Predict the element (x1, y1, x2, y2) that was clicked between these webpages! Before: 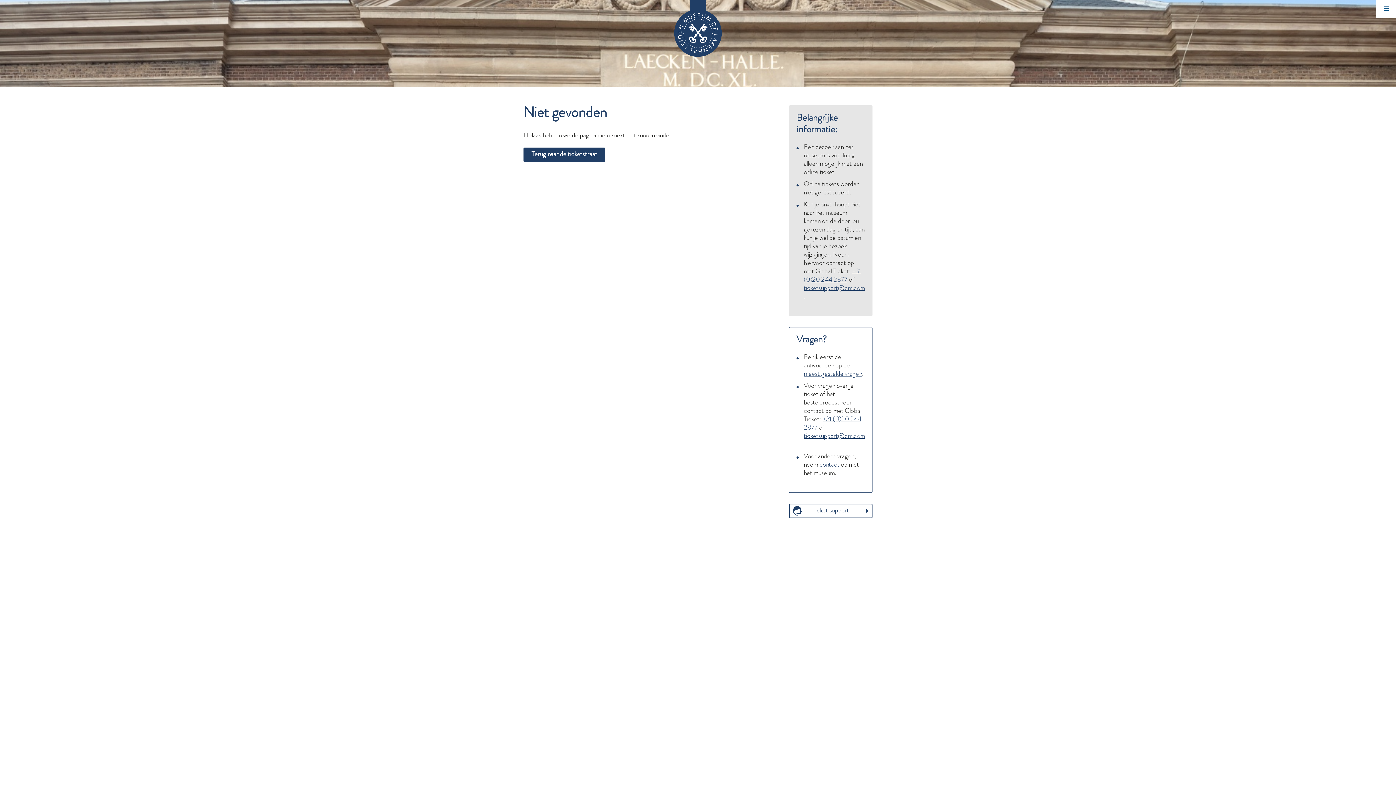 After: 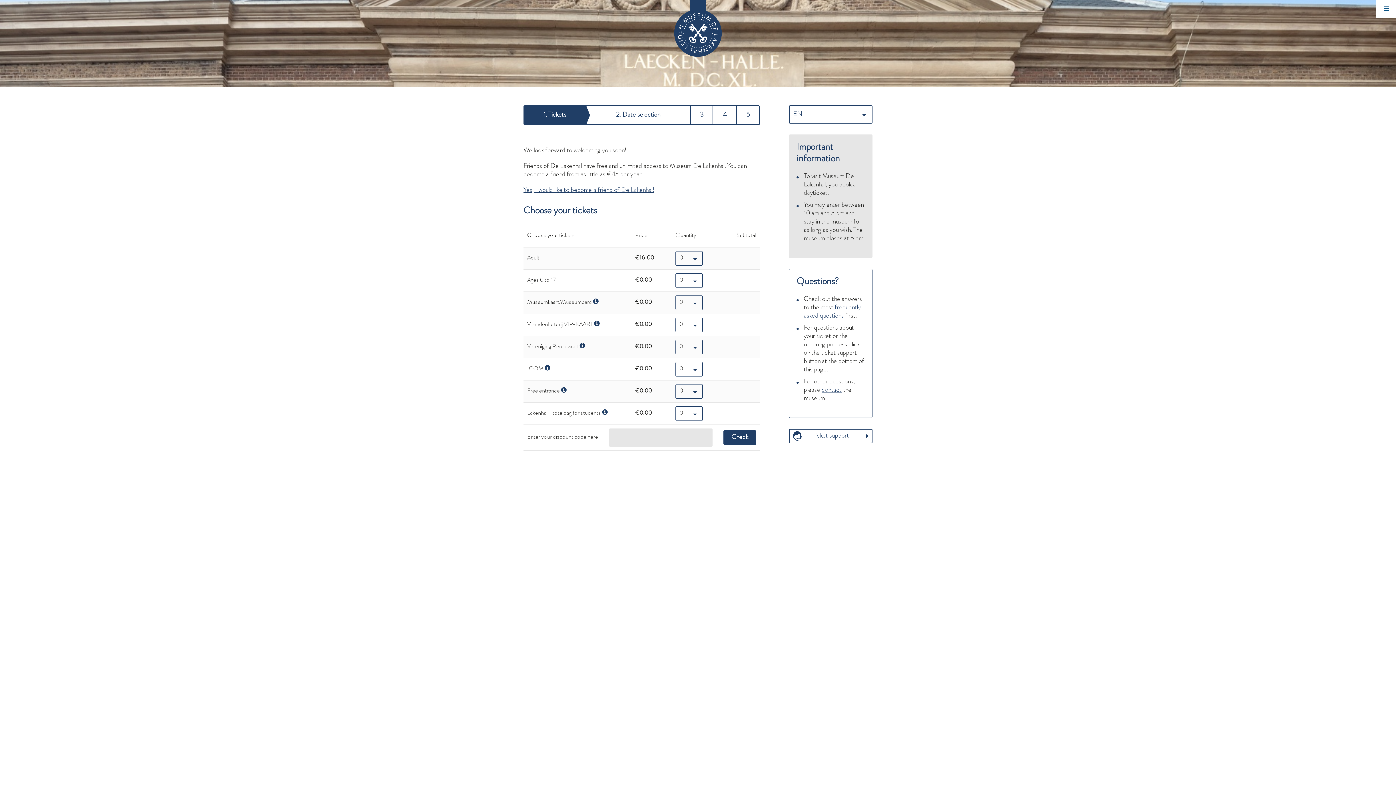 Action: label: ENGLISH bbox: (5, 5, 26, 10)